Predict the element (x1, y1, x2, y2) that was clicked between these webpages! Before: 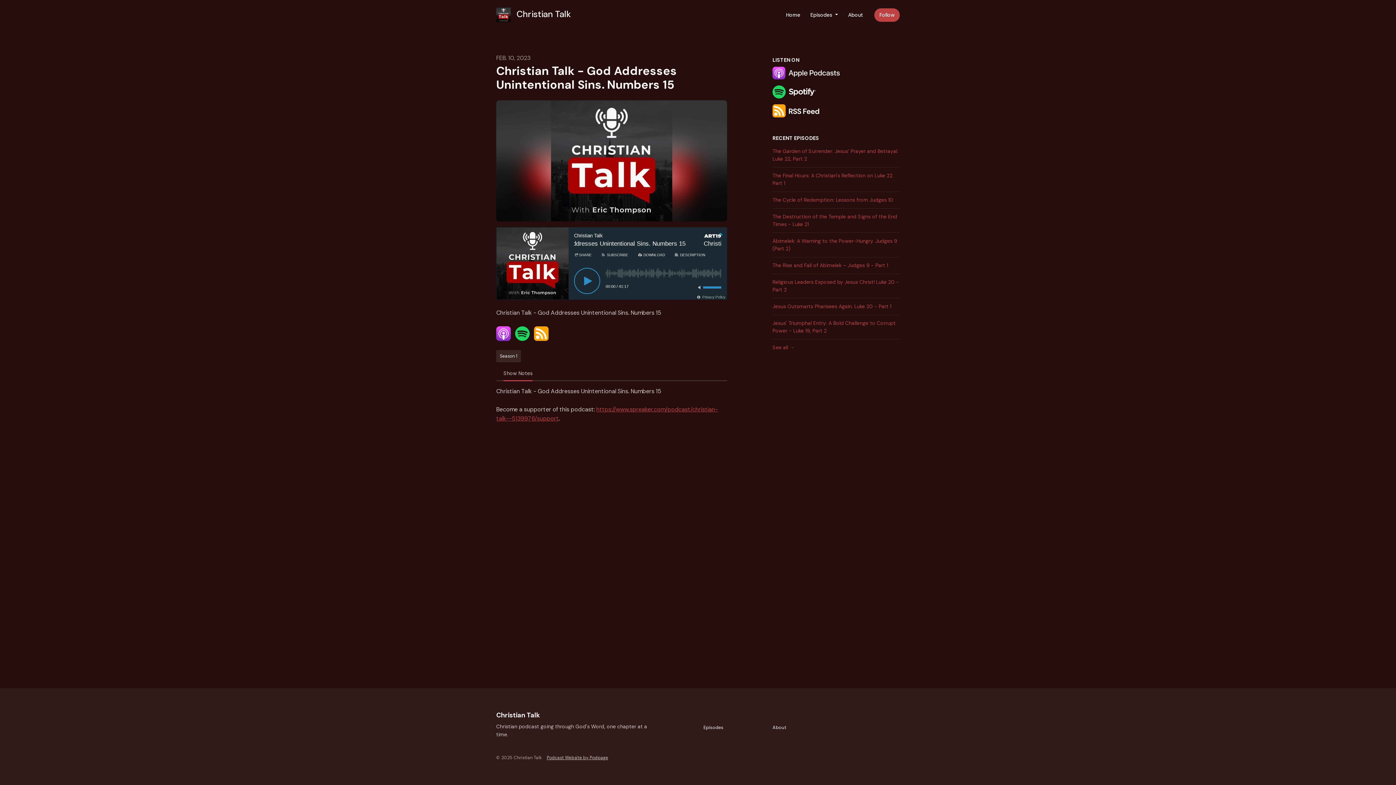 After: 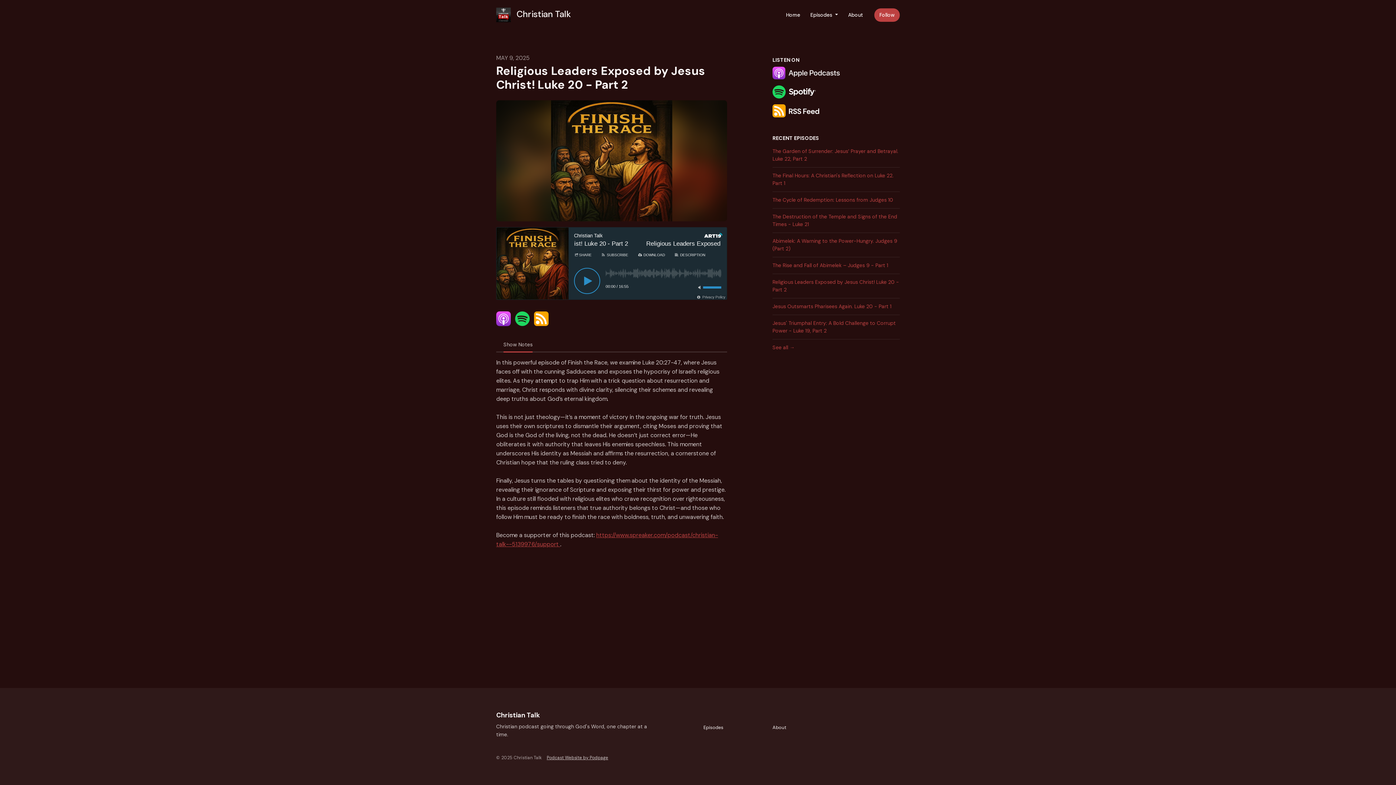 Action: bbox: (772, 274, 900, 298) label: Religious Leaders Exposed by Jesus Christ! Luke 20 - Part 2